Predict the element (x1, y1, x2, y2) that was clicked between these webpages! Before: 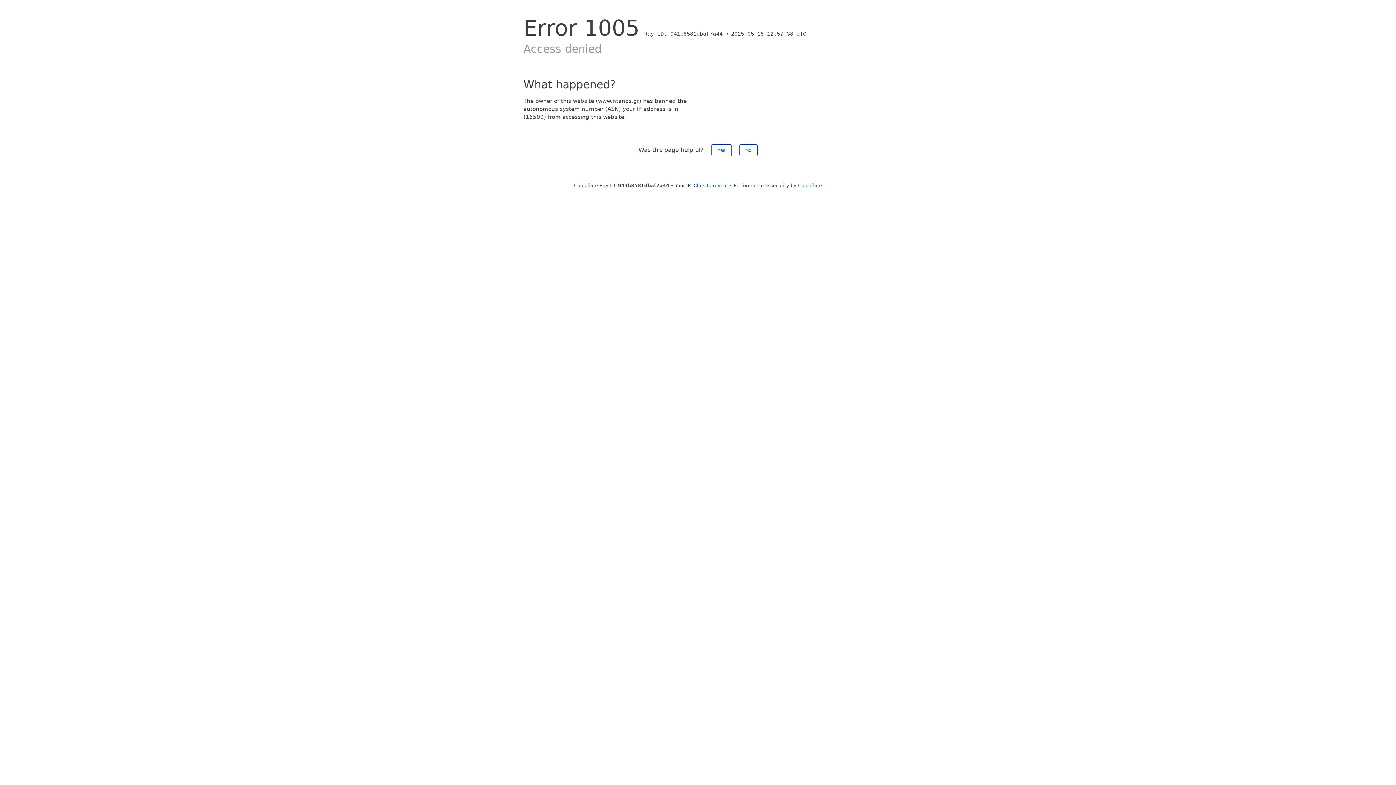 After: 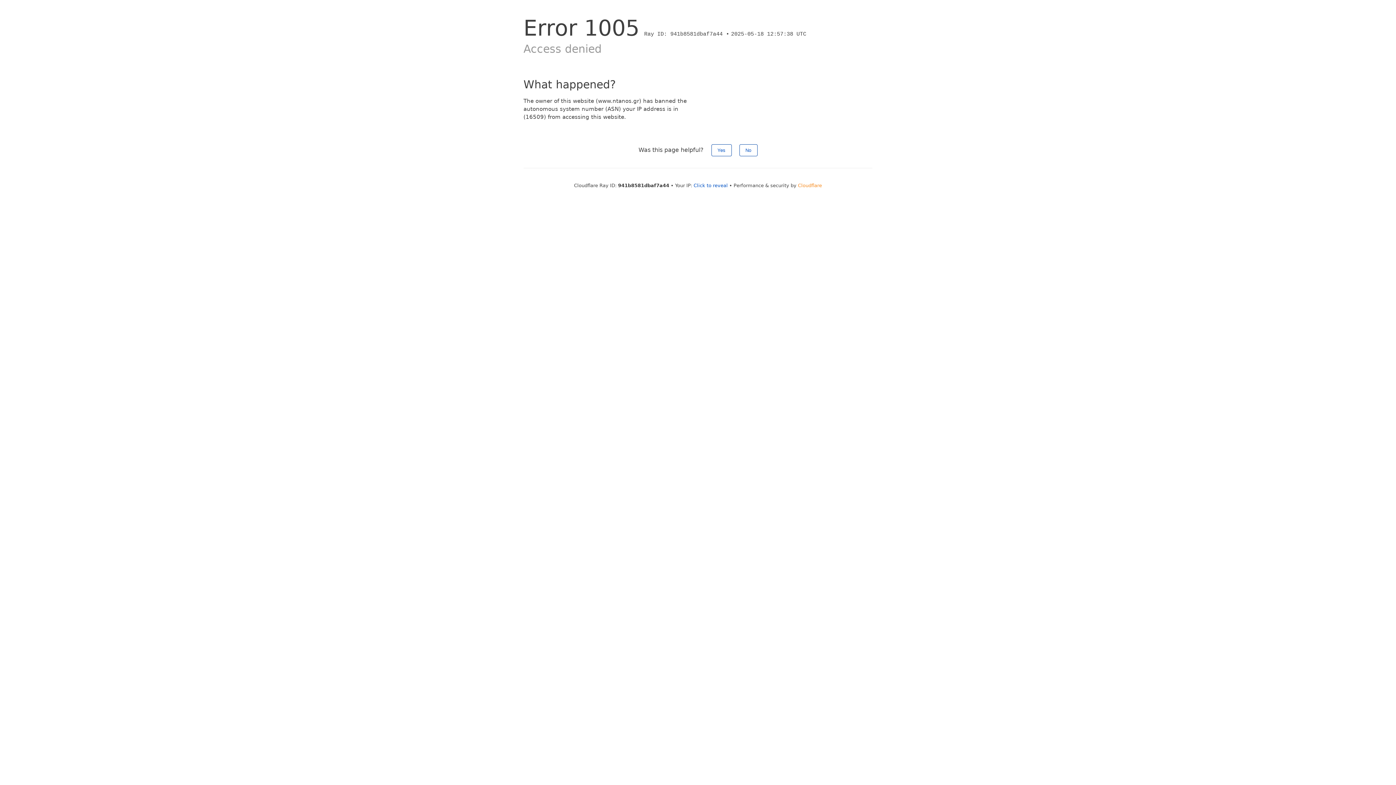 Action: bbox: (798, 182, 822, 188) label: Cloudflare